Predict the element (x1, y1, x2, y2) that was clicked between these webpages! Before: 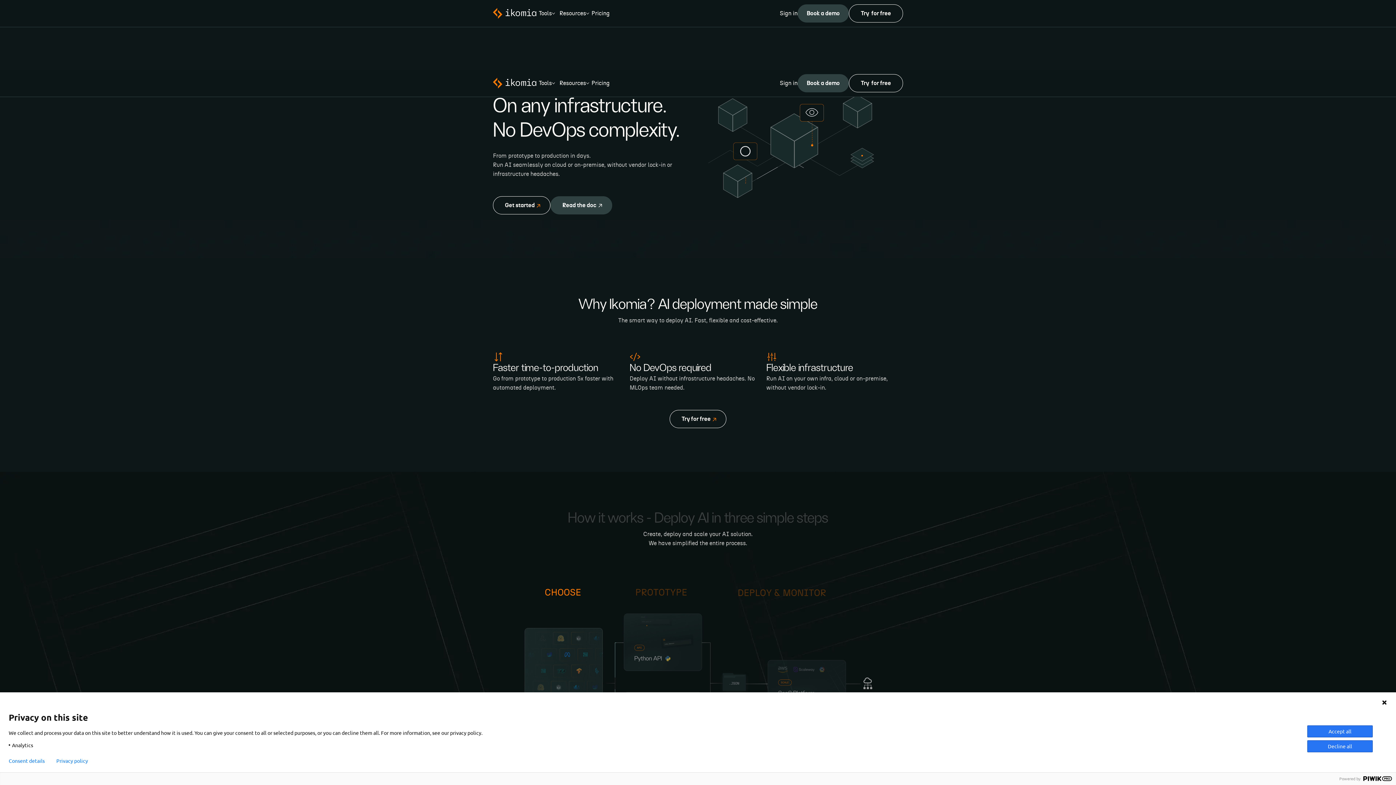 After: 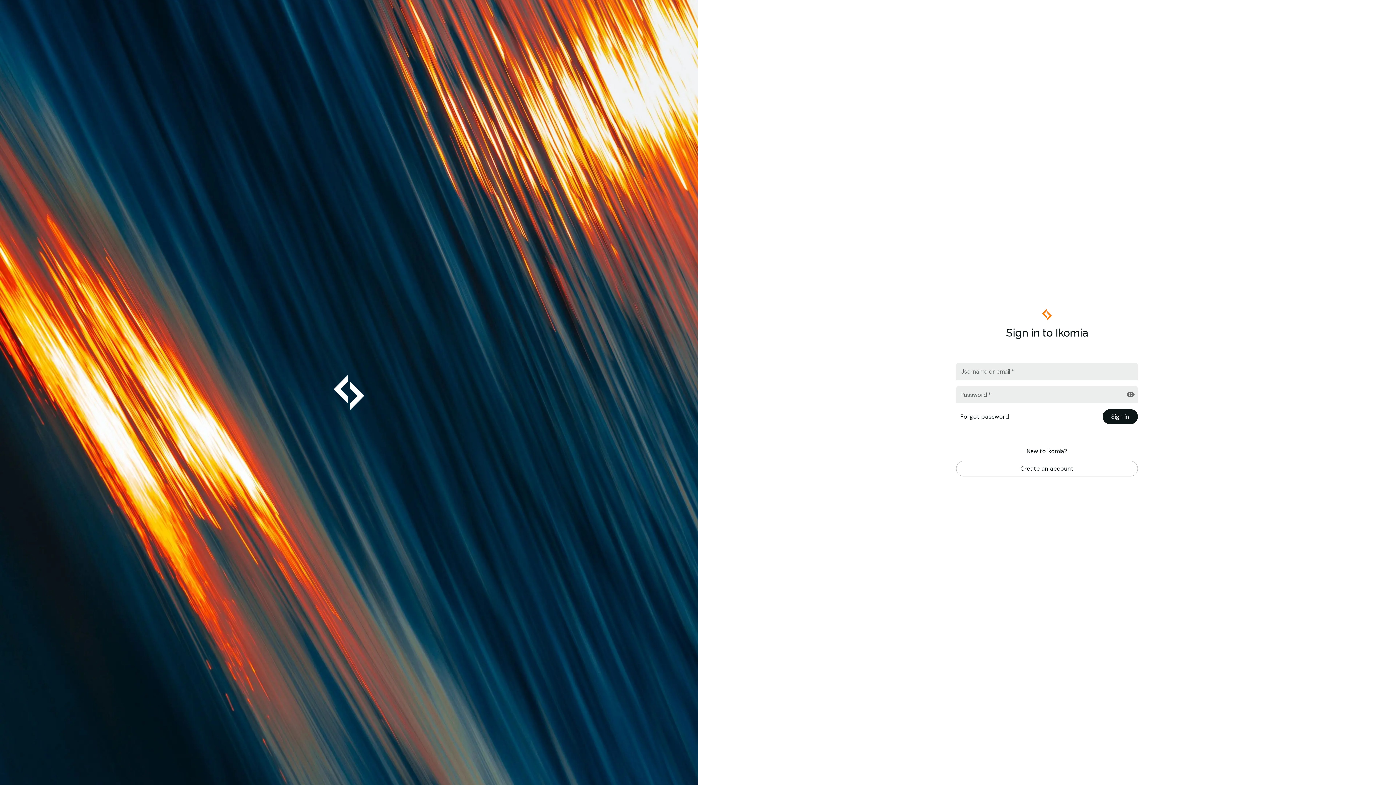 Action: bbox: (780, 10, 797, 16) label: Sign in